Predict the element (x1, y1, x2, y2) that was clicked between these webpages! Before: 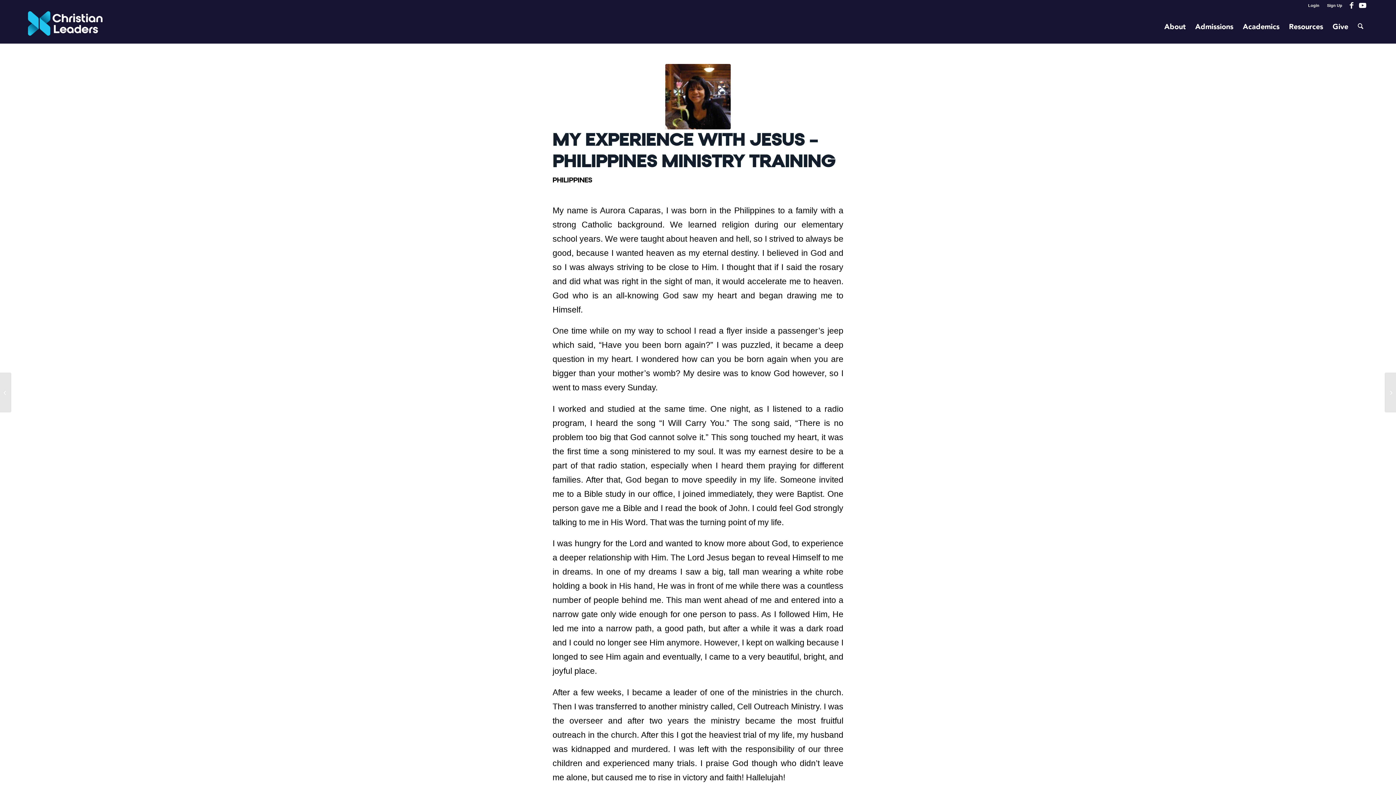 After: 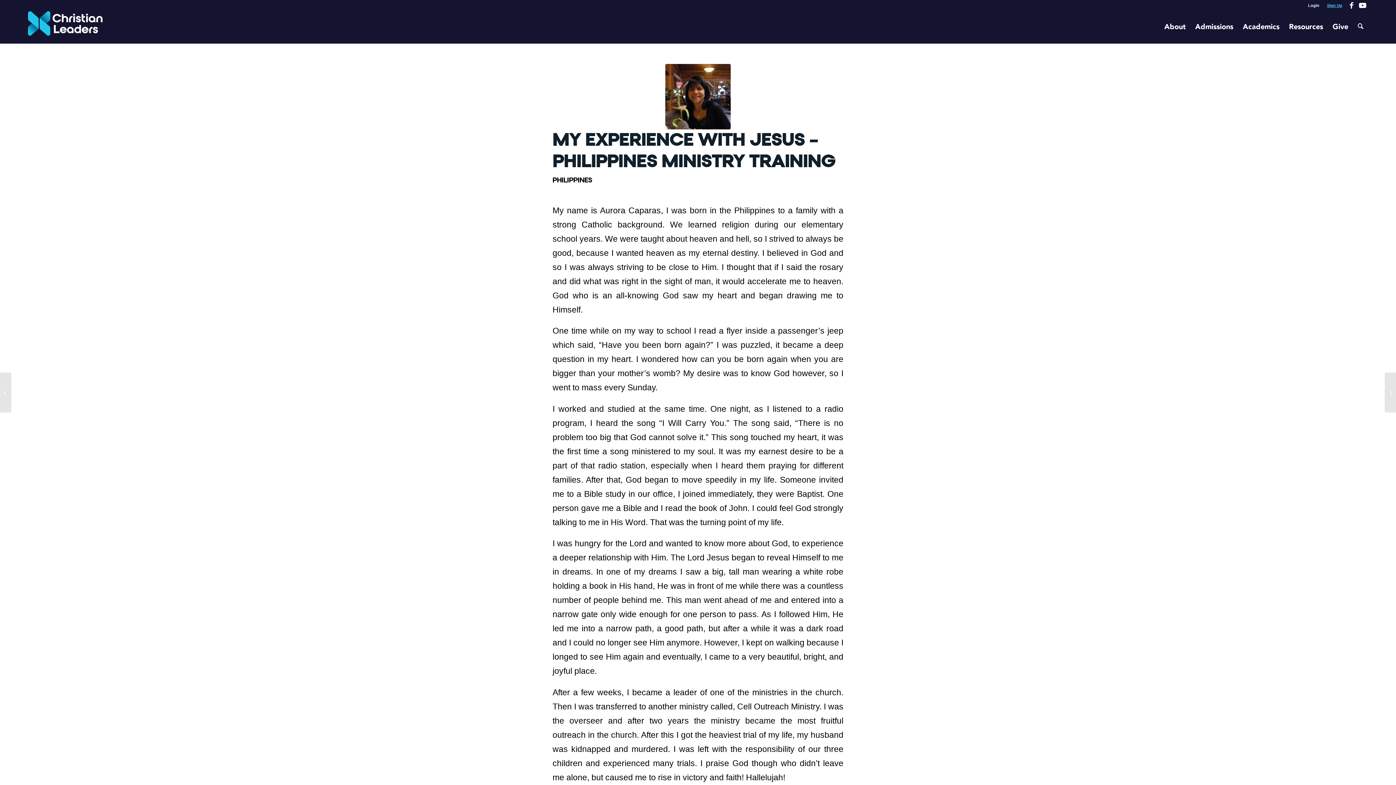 Action: bbox: (1327, 0, 1342, 10) label: Sign Up